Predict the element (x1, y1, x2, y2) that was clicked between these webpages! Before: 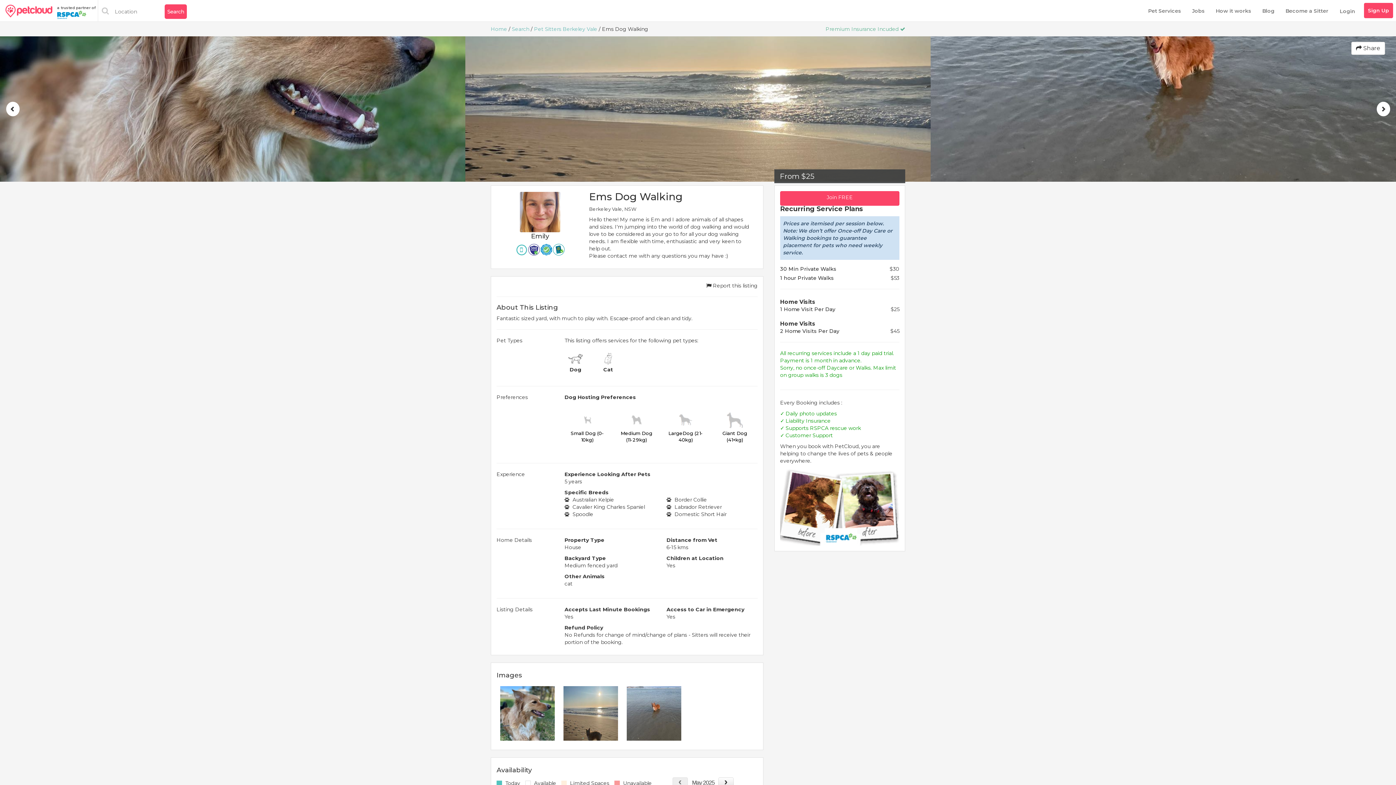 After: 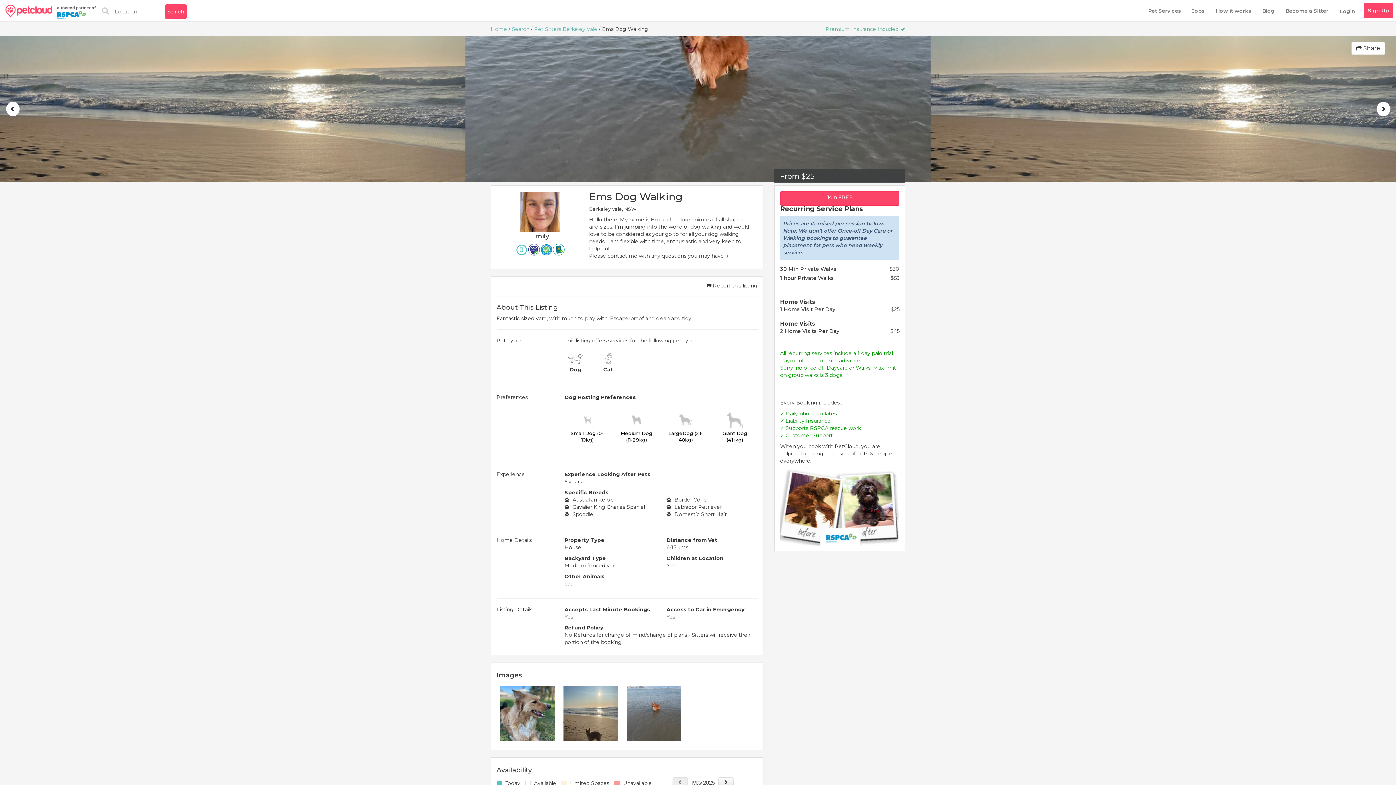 Action: bbox: (806, 417, 830, 424) label: Insurance